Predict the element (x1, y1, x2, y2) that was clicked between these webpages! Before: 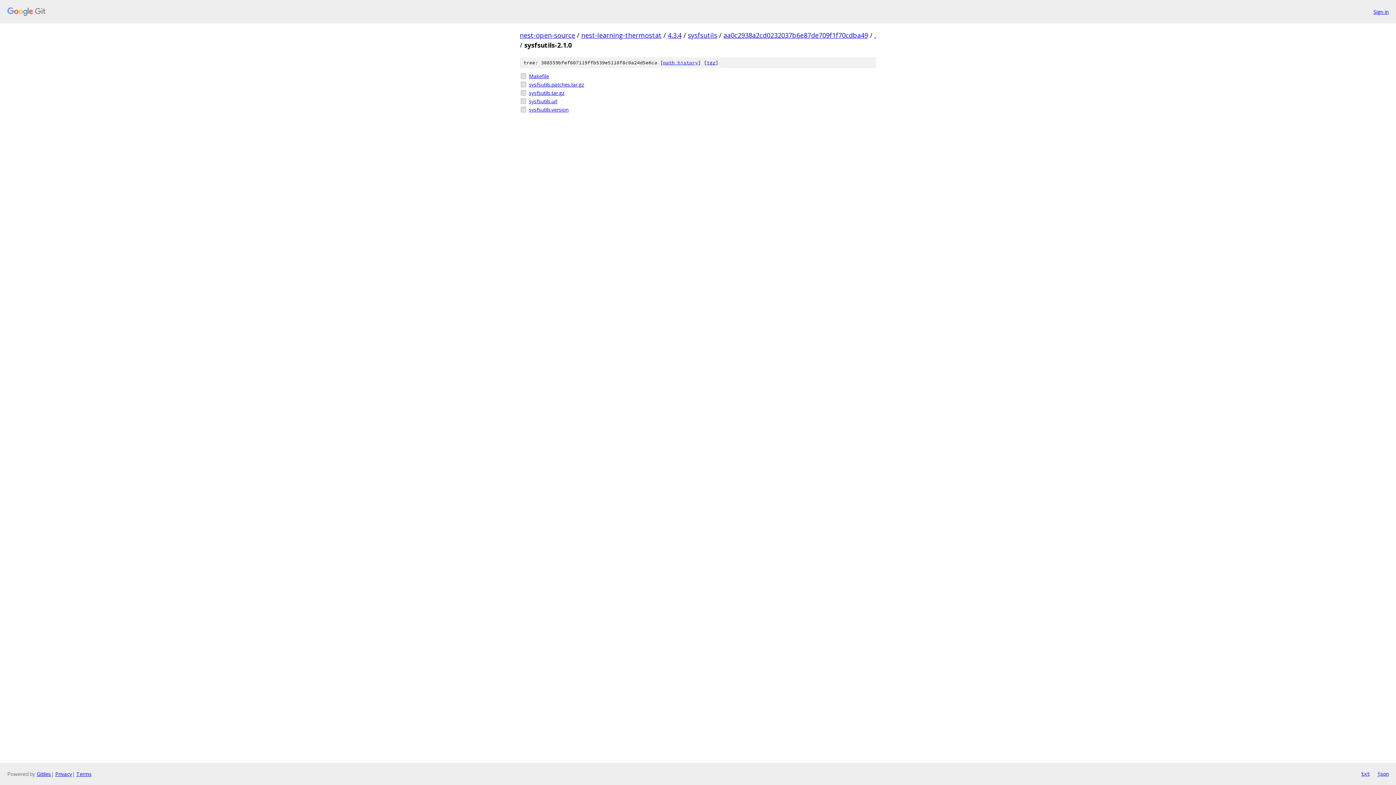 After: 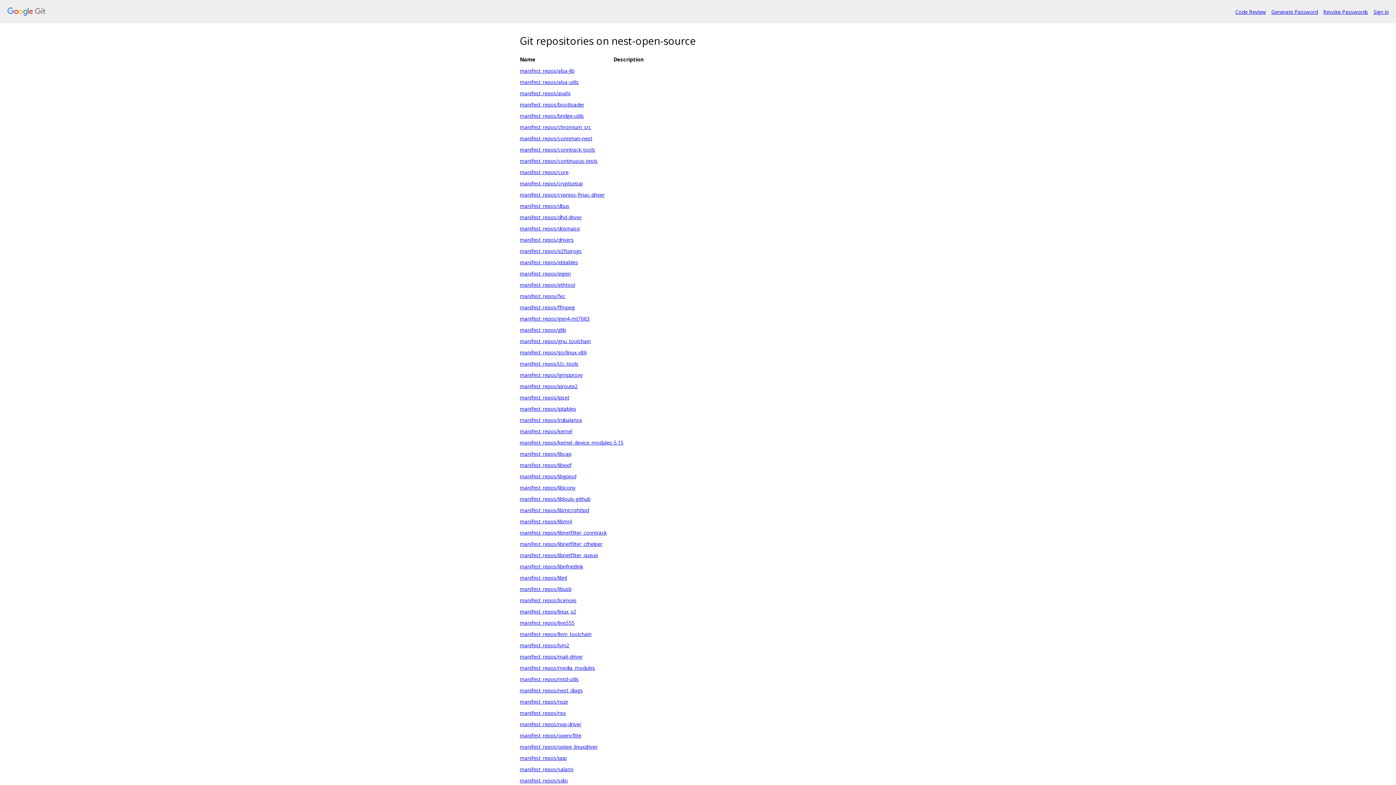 Action: label: nest-open-source bbox: (520, 30, 575, 39)